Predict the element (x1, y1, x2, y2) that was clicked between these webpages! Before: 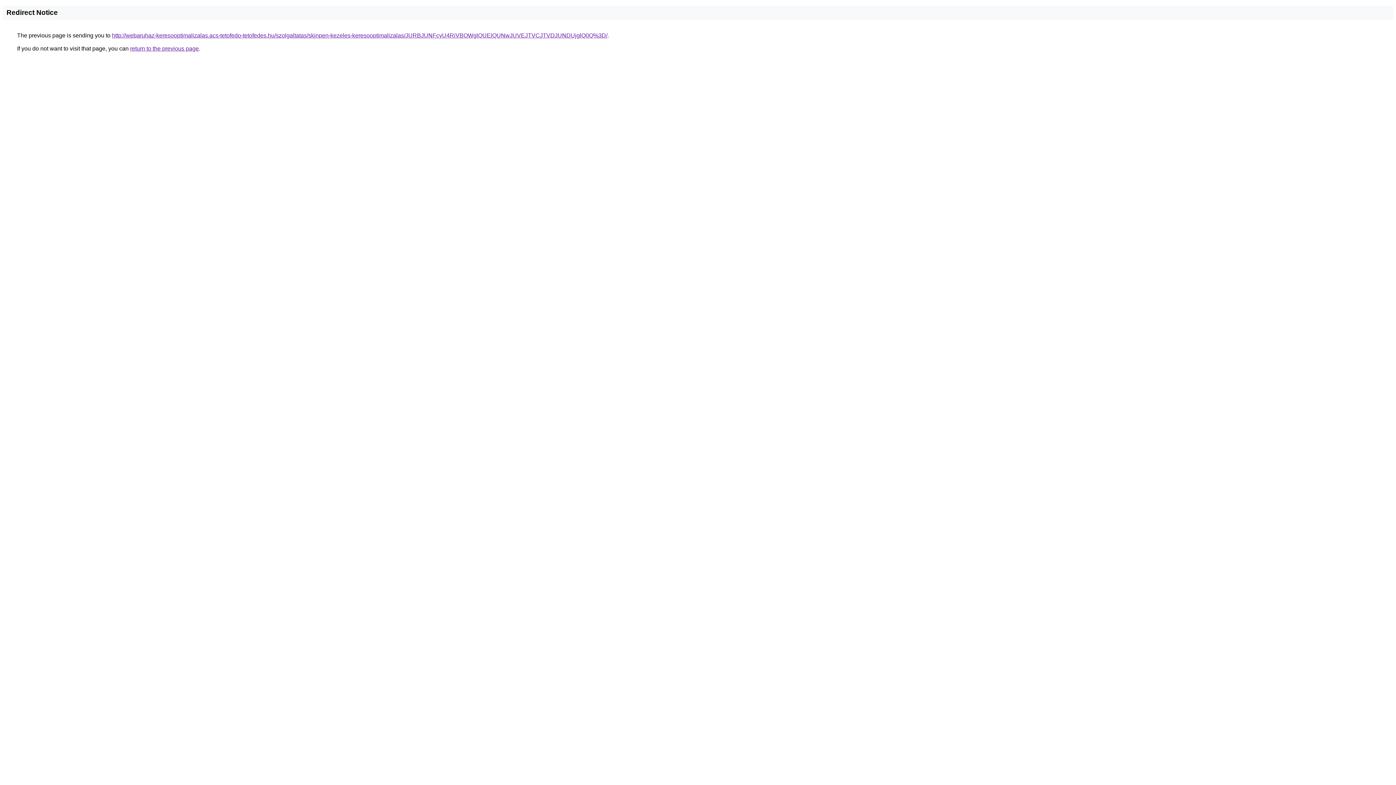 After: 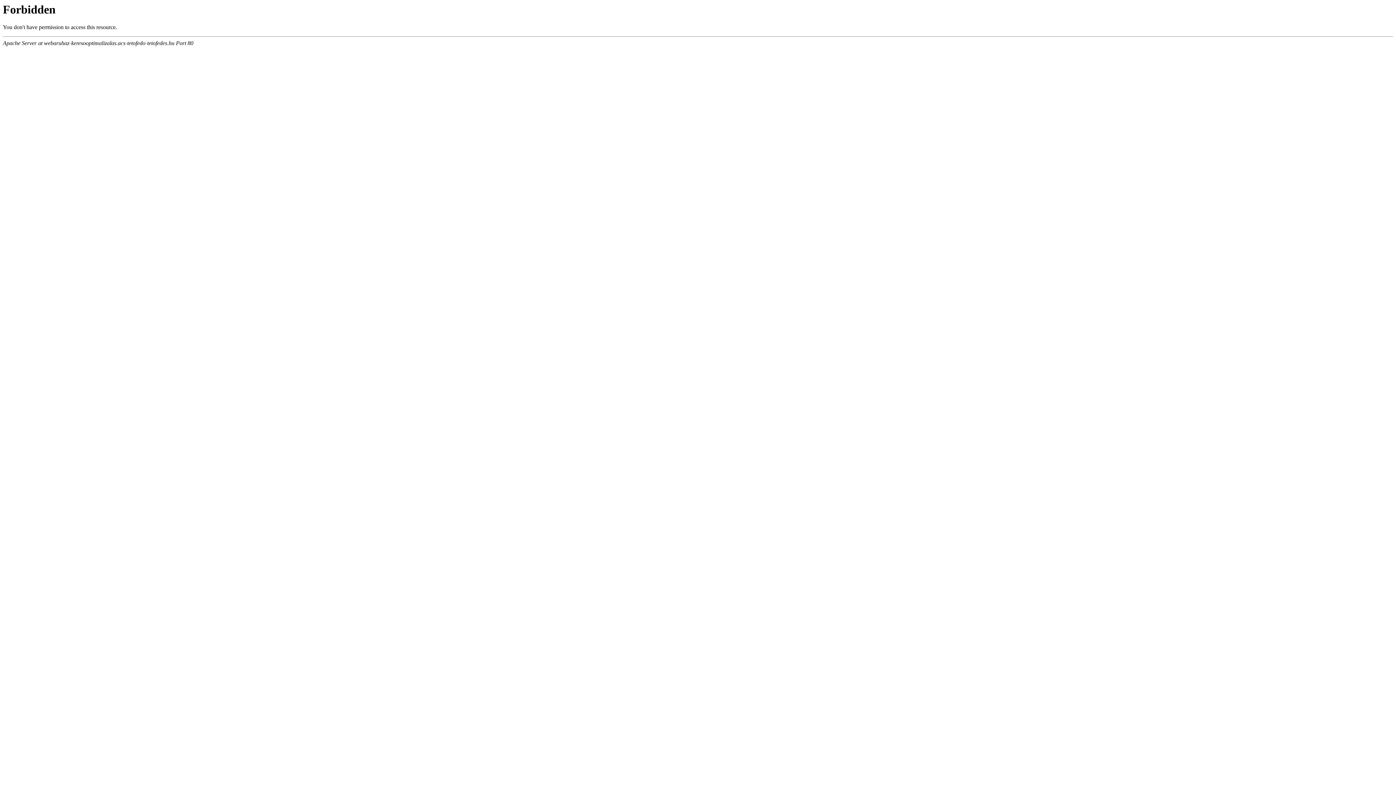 Action: bbox: (112, 32, 607, 38) label: http://webaruhaz-keresooptimalizalas.acs-tetofedo-tetofedes.hu/szolgaltatas/skinpen-kezeles-keresooptimalizalas/JURBJUNFcyU4RiVBOWglQUElQUNwJUVEJTVCJTVDJUNDUjglQ0Q%3D/